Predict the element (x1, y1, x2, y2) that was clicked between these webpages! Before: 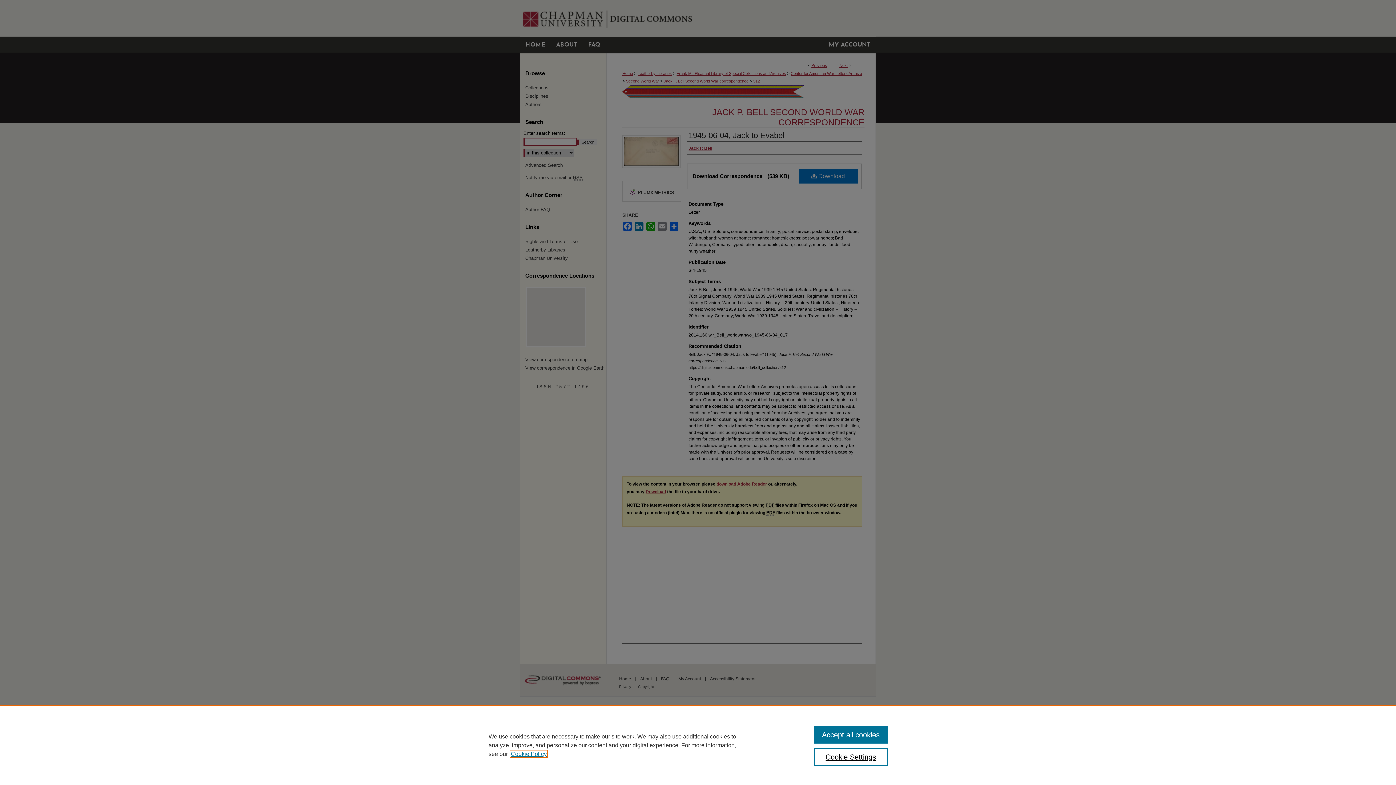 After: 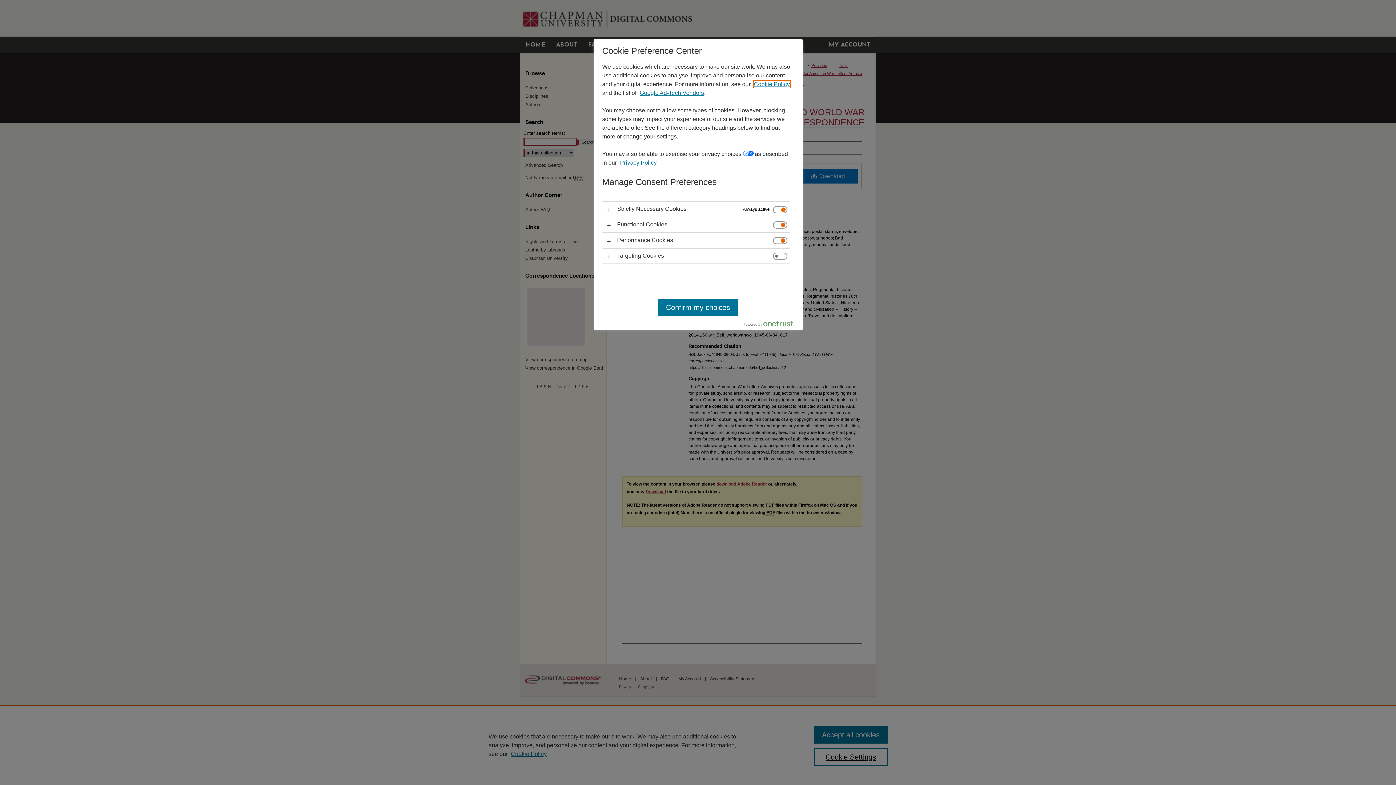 Action: label: Cookie Settings bbox: (814, 748, 887, 766)